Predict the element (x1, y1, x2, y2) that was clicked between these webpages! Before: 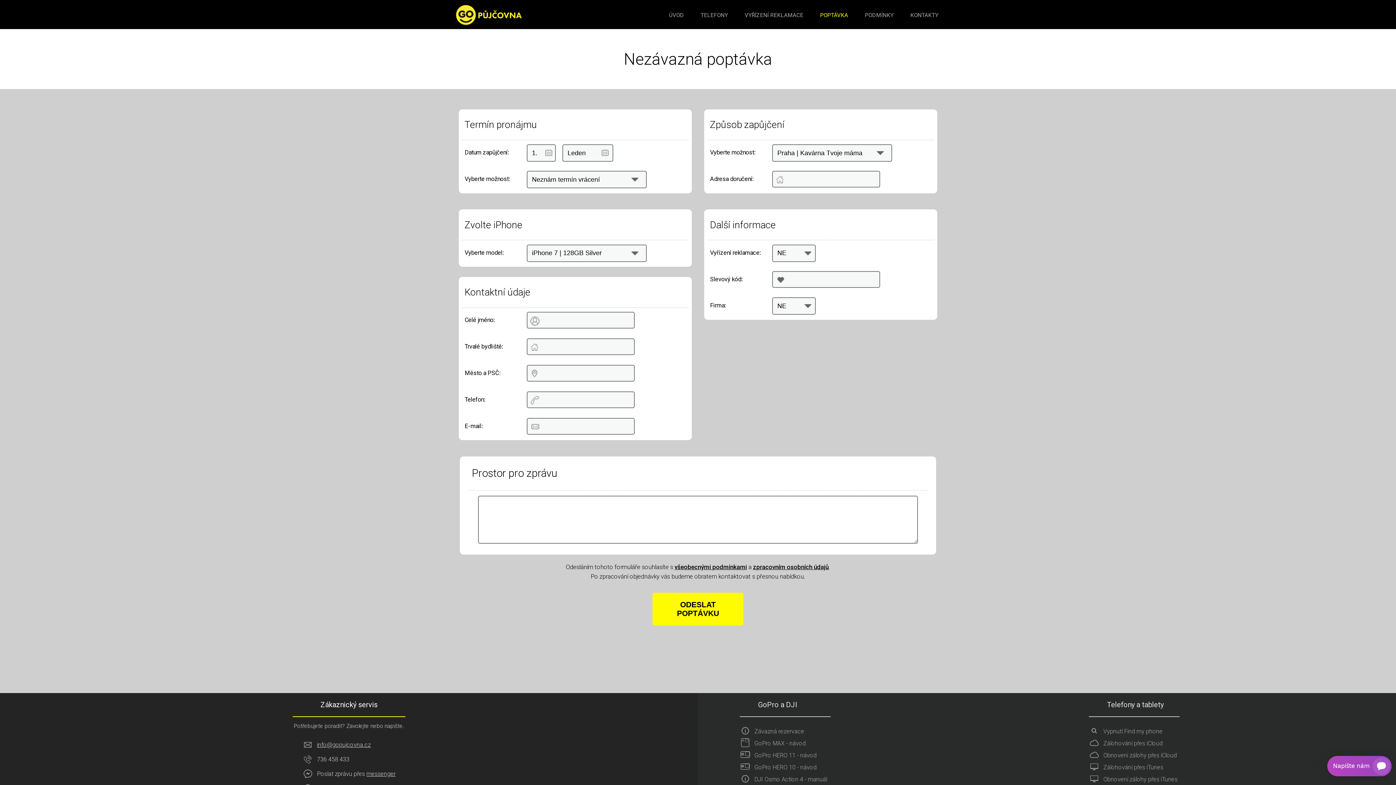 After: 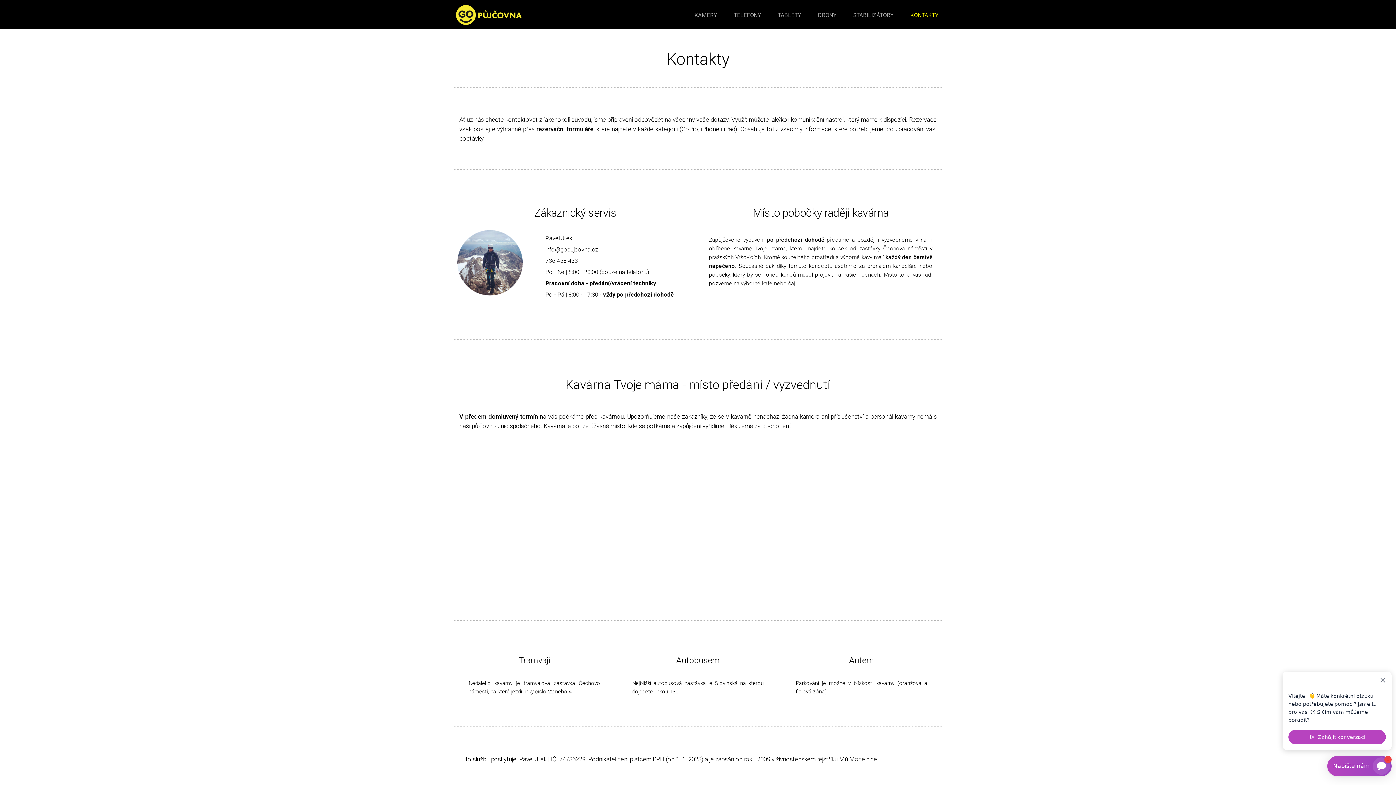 Action: bbox: (910, 12, 938, 18) label: KONTAKTY